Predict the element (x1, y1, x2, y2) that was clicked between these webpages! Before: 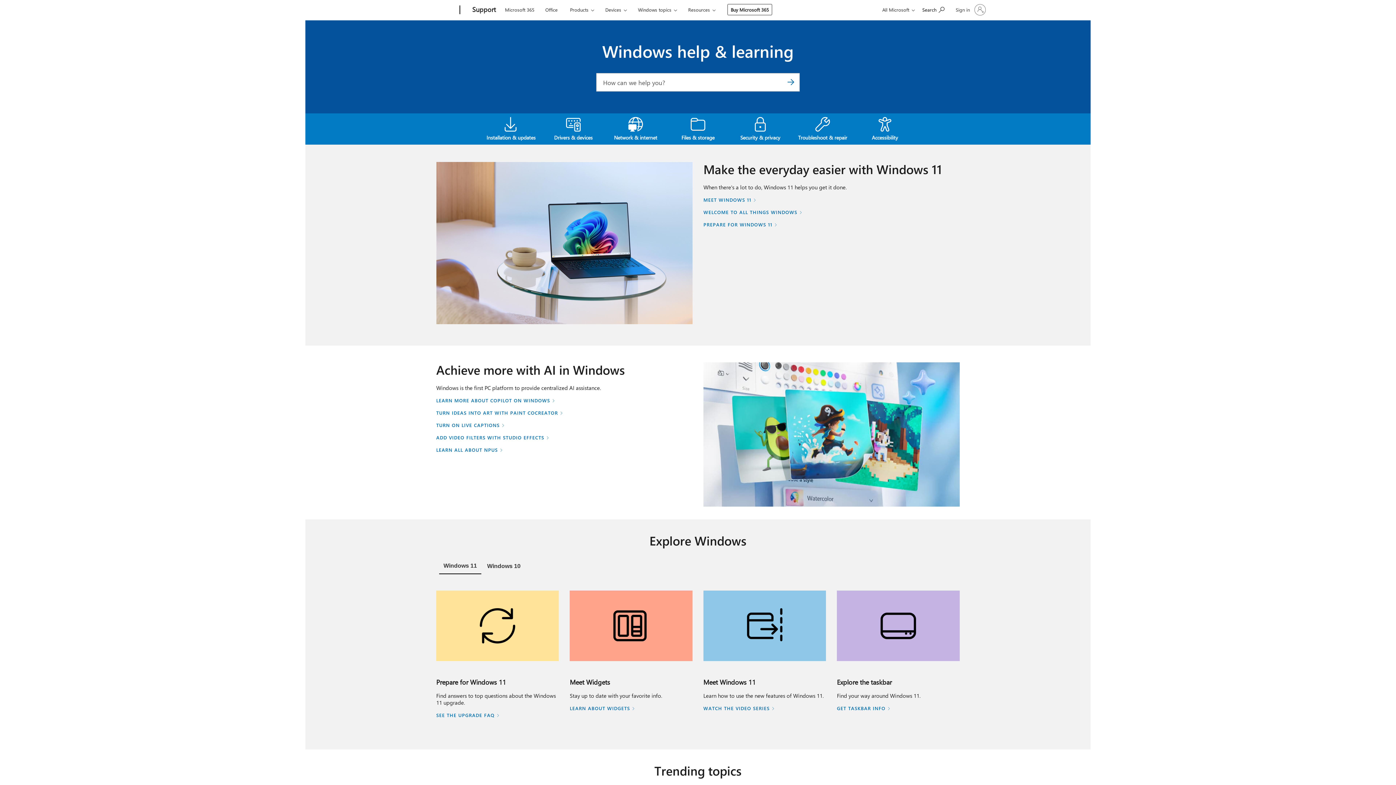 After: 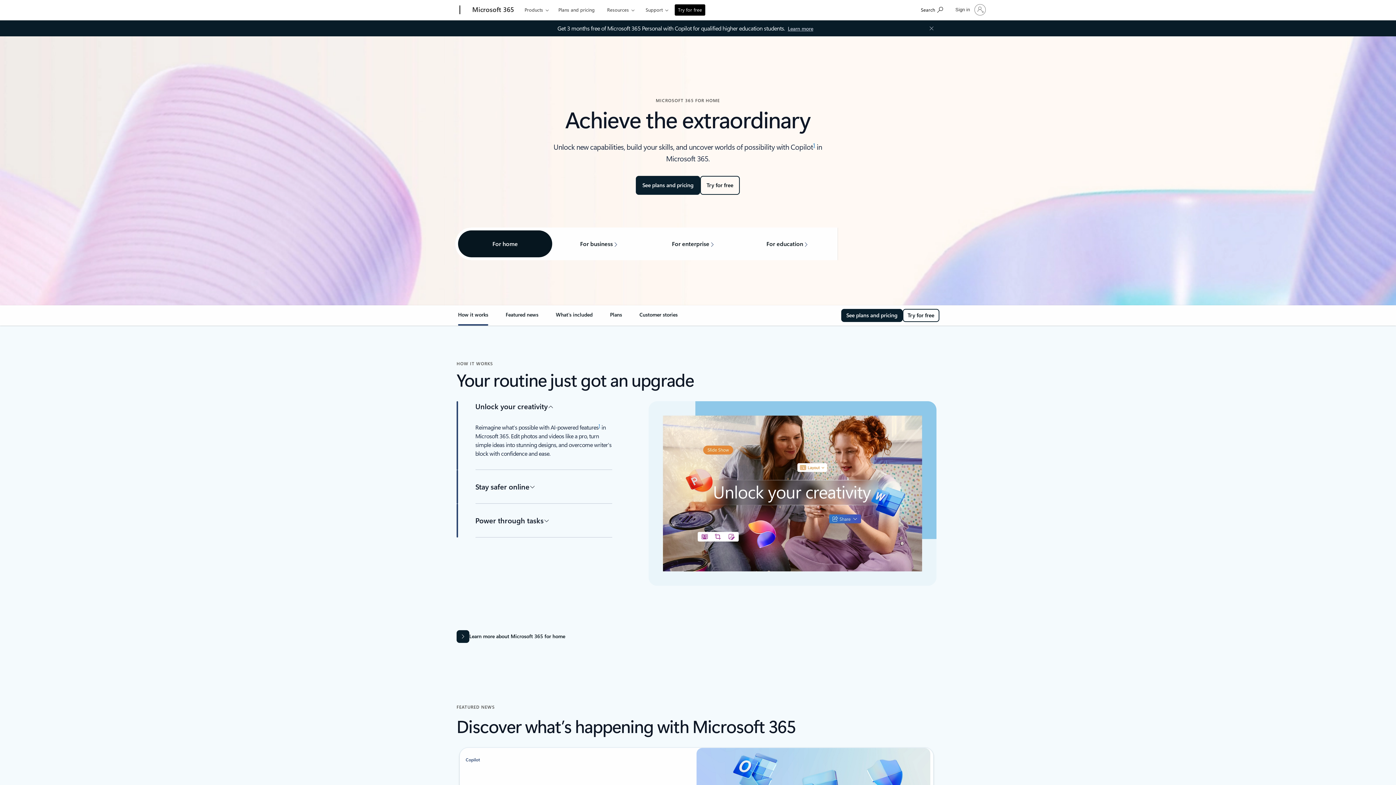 Action: label: Microsoft 365 bbox: (501, 0, 537, 17)